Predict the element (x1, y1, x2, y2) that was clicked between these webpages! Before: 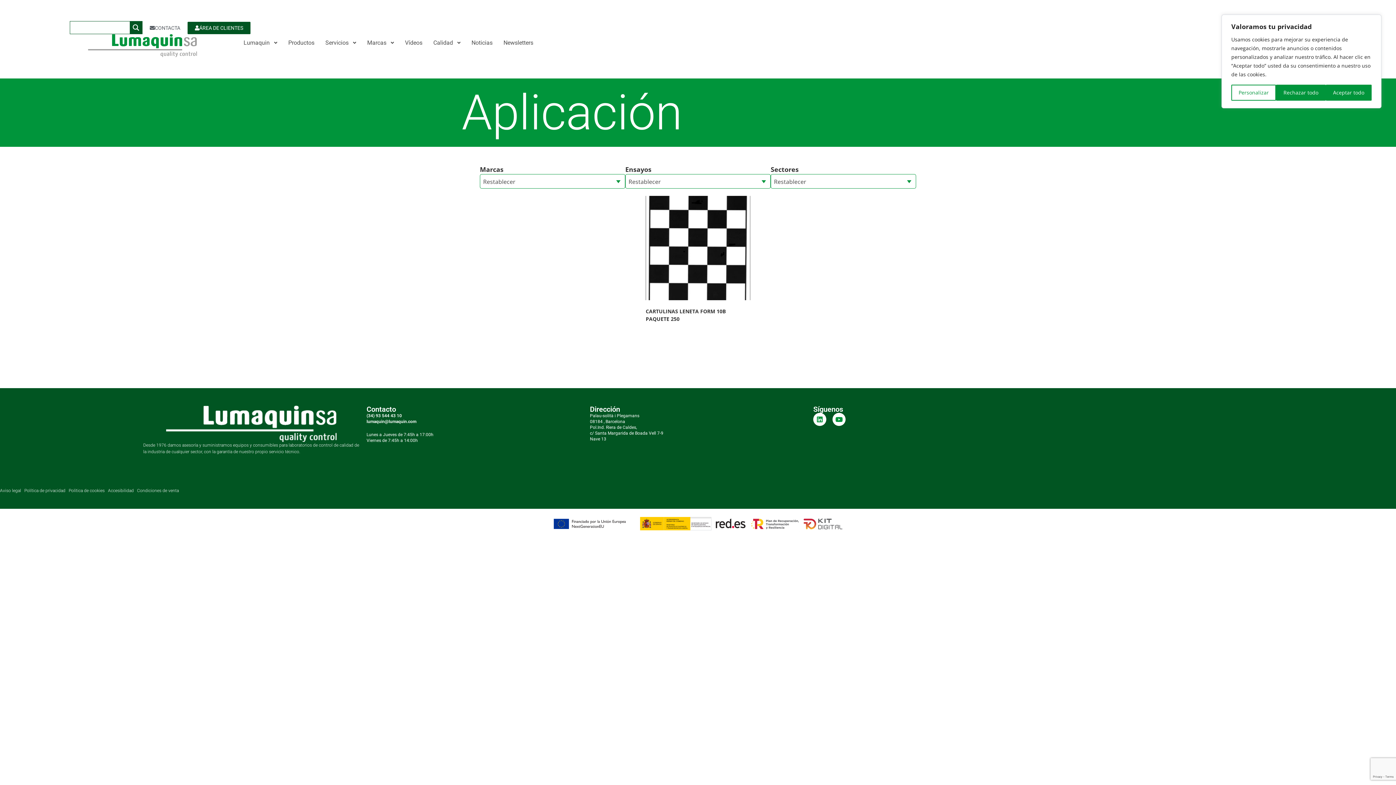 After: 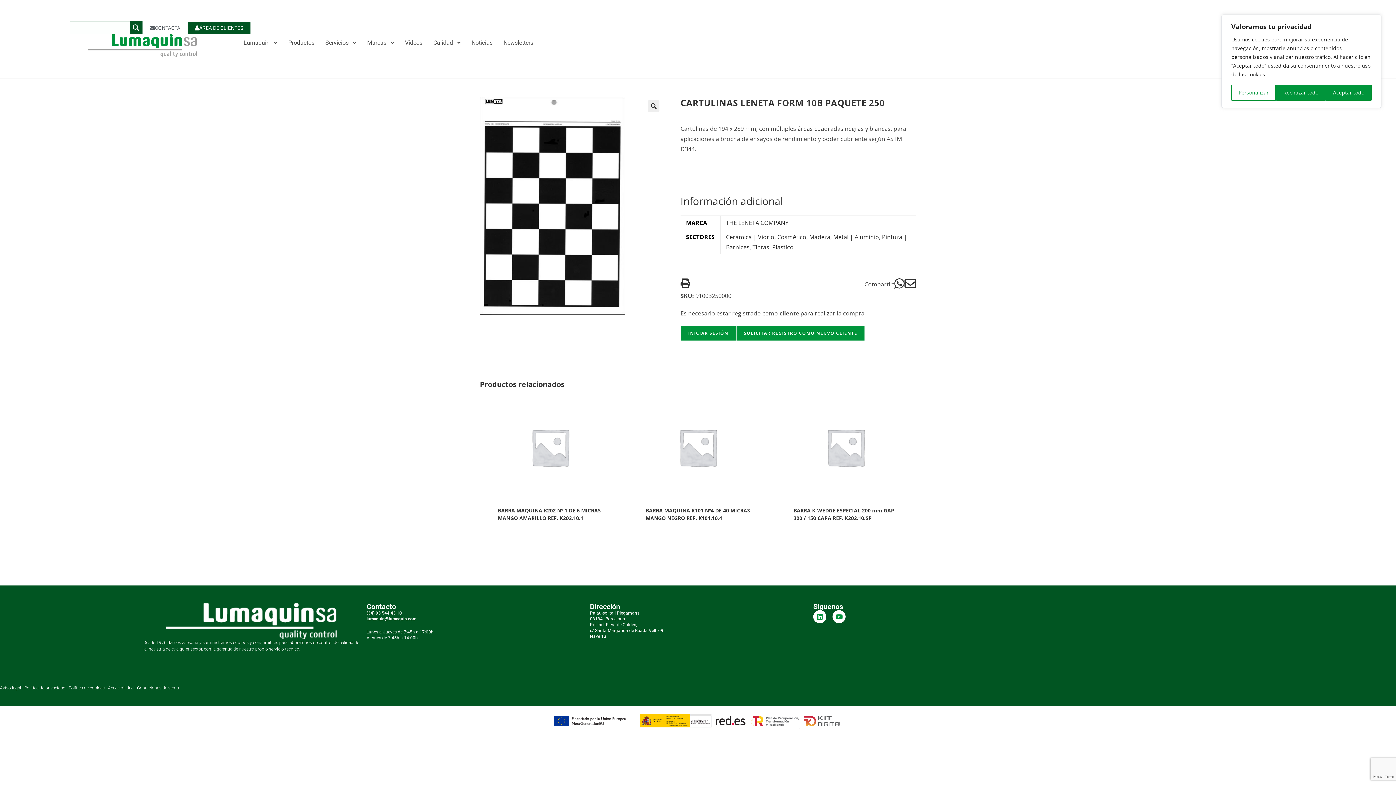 Action: label: CARTULINAS LENETA FORM 10B PAQUETE 250 bbox: (645, 307, 750, 323)